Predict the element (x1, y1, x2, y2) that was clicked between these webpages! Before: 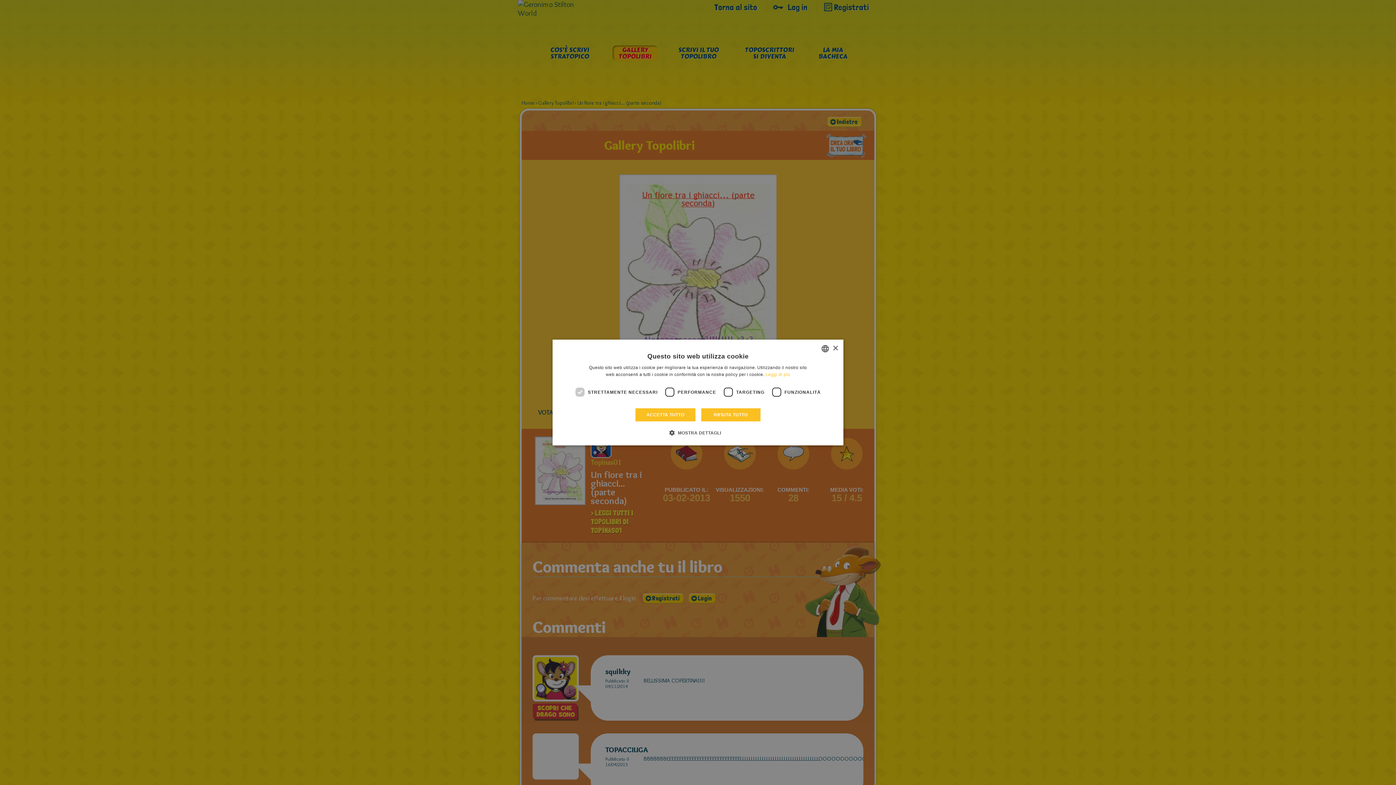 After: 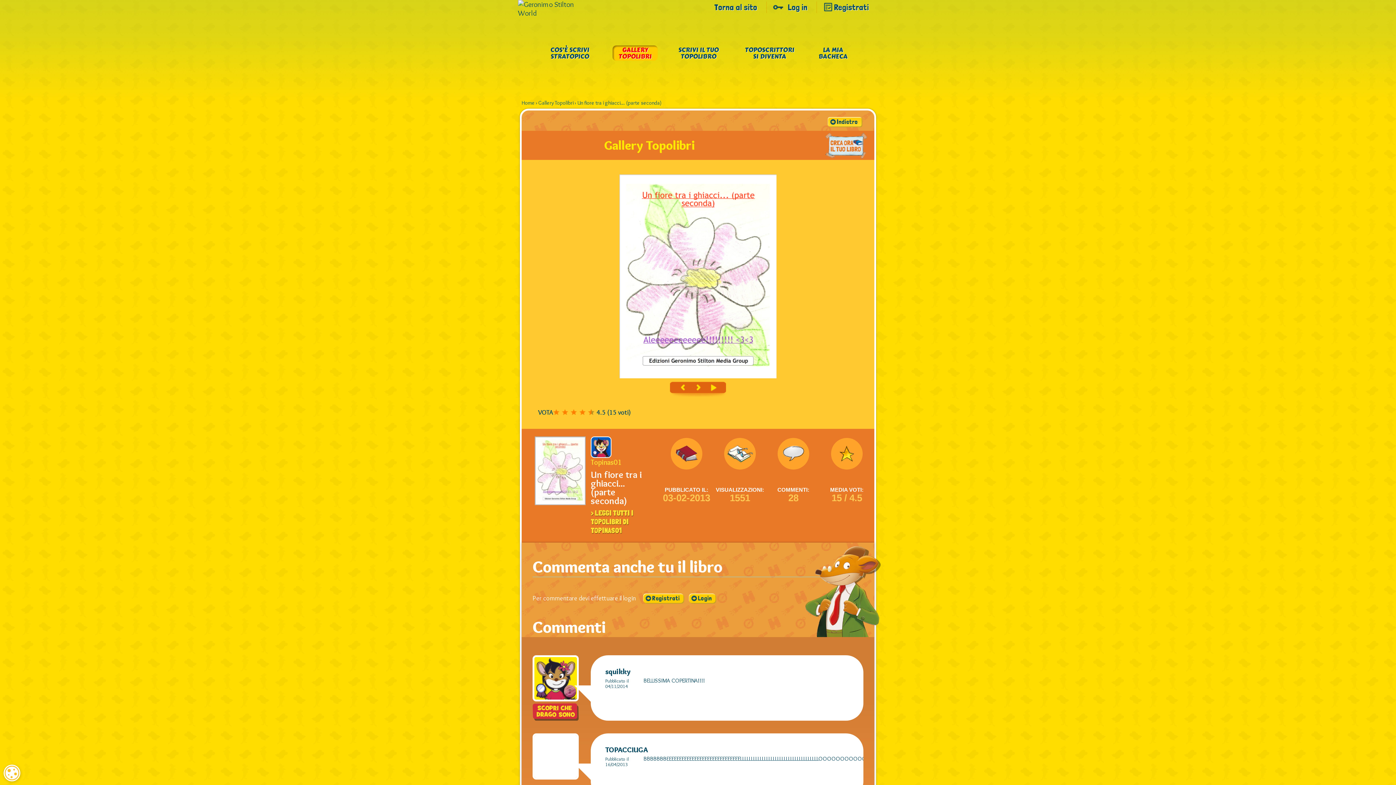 Action: bbox: (832, 345, 838, 351) label: Close